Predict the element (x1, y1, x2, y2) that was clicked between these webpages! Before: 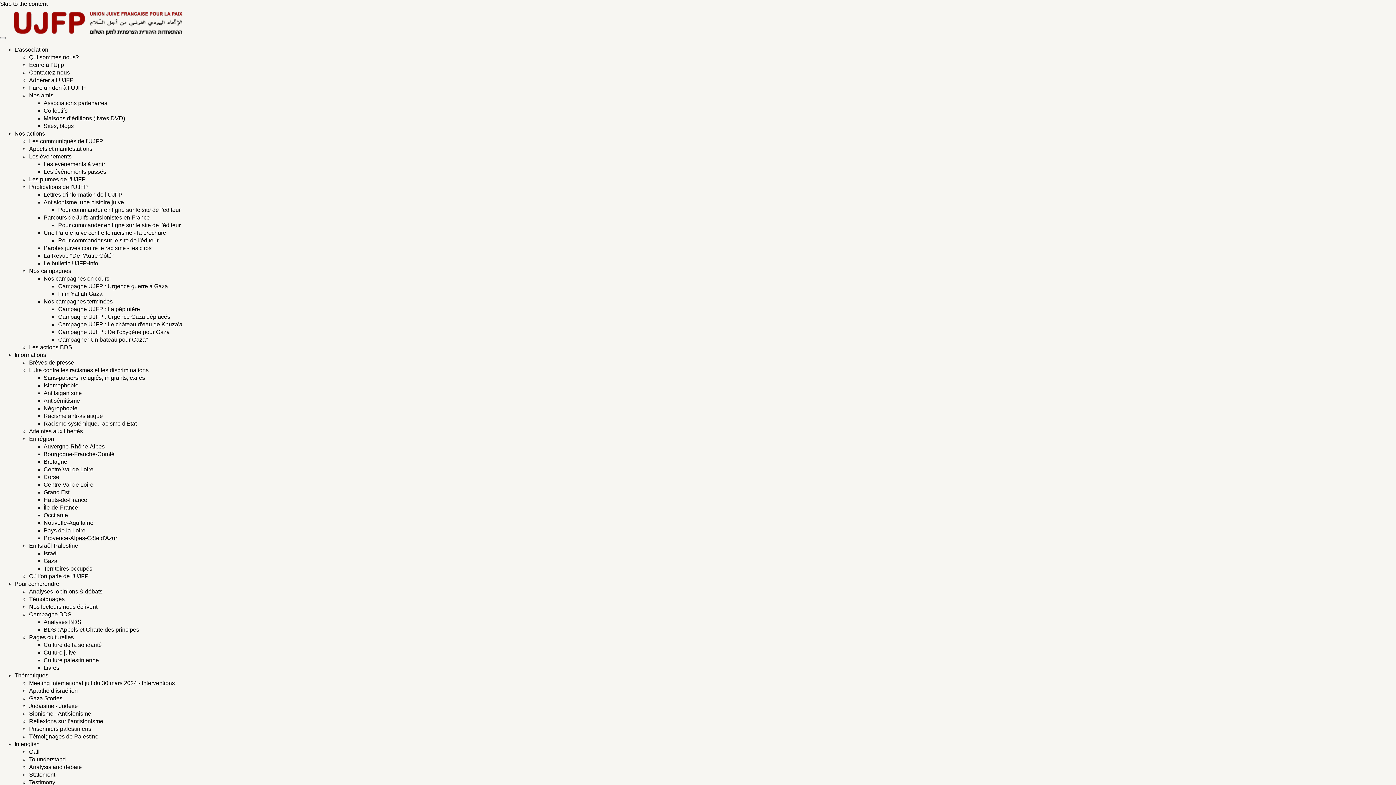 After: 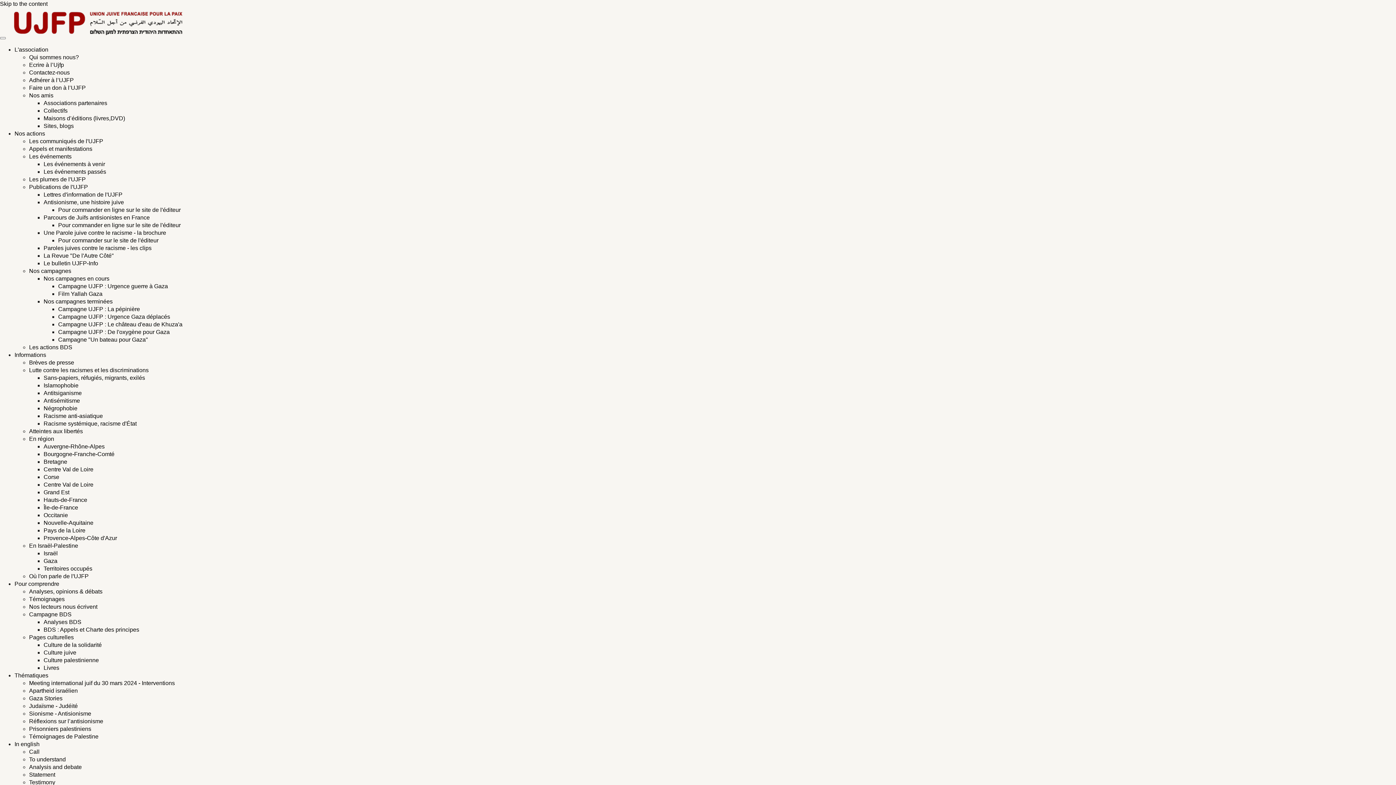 Action: label: Bourgogne-Franche-Comté bbox: (43, 451, 114, 457)